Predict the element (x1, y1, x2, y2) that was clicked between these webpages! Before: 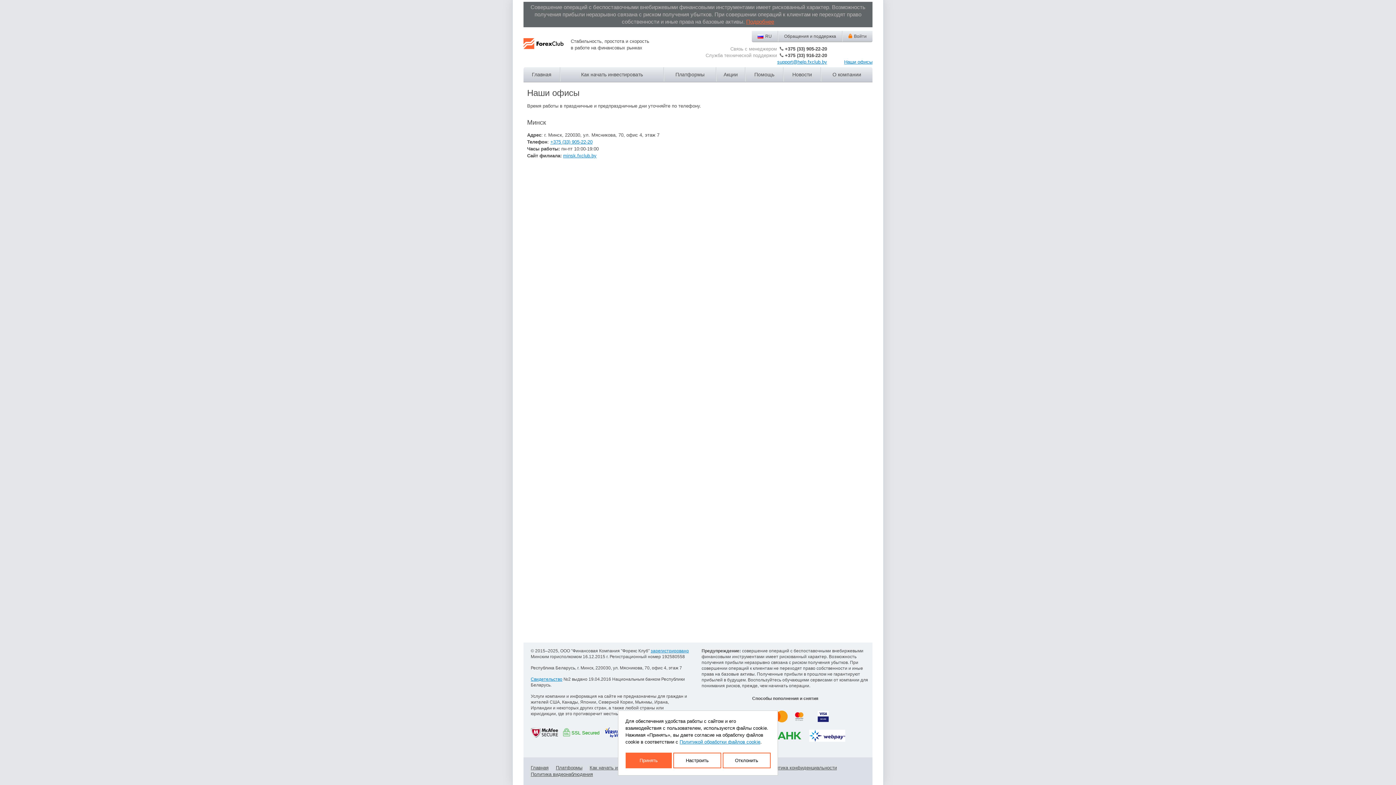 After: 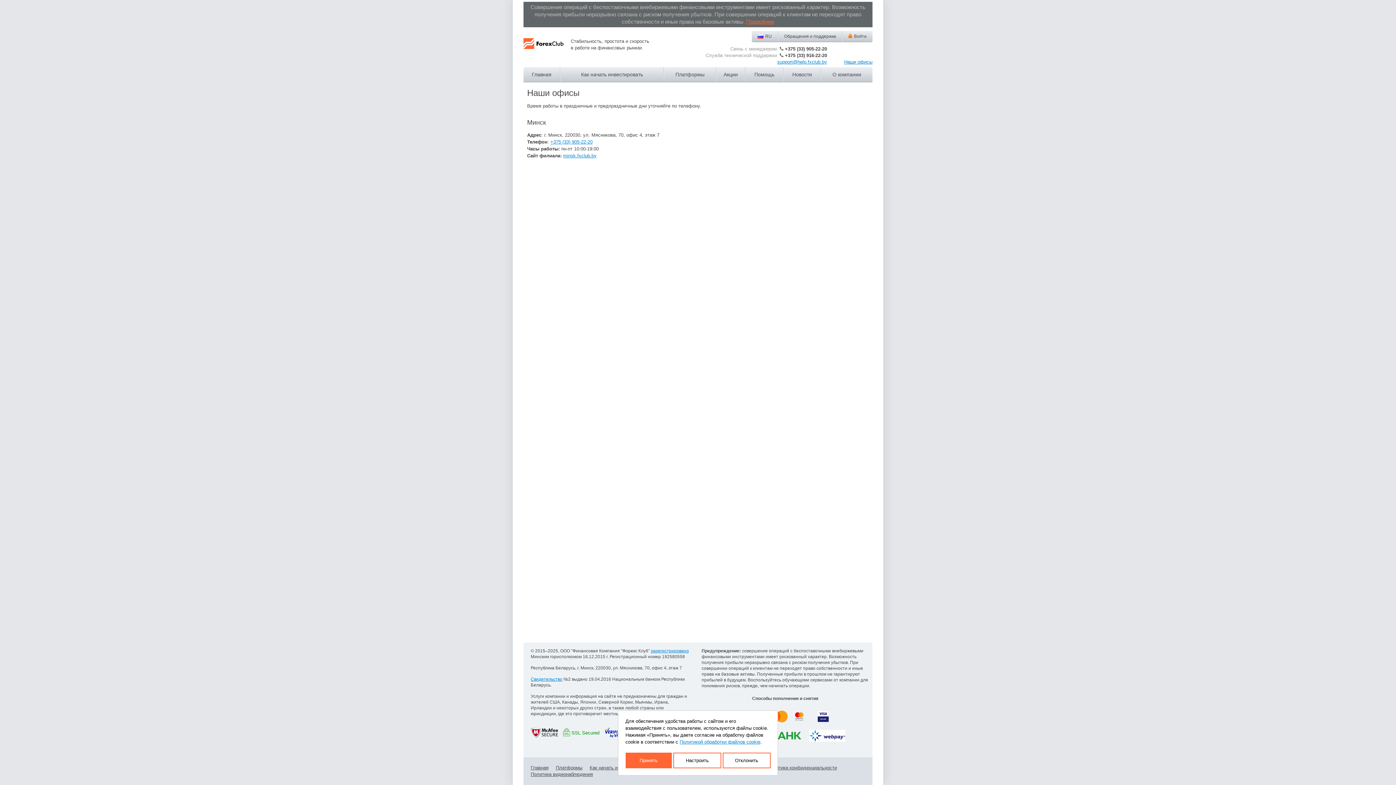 Action: label: Наши офисы bbox: (844, 59, 872, 64)